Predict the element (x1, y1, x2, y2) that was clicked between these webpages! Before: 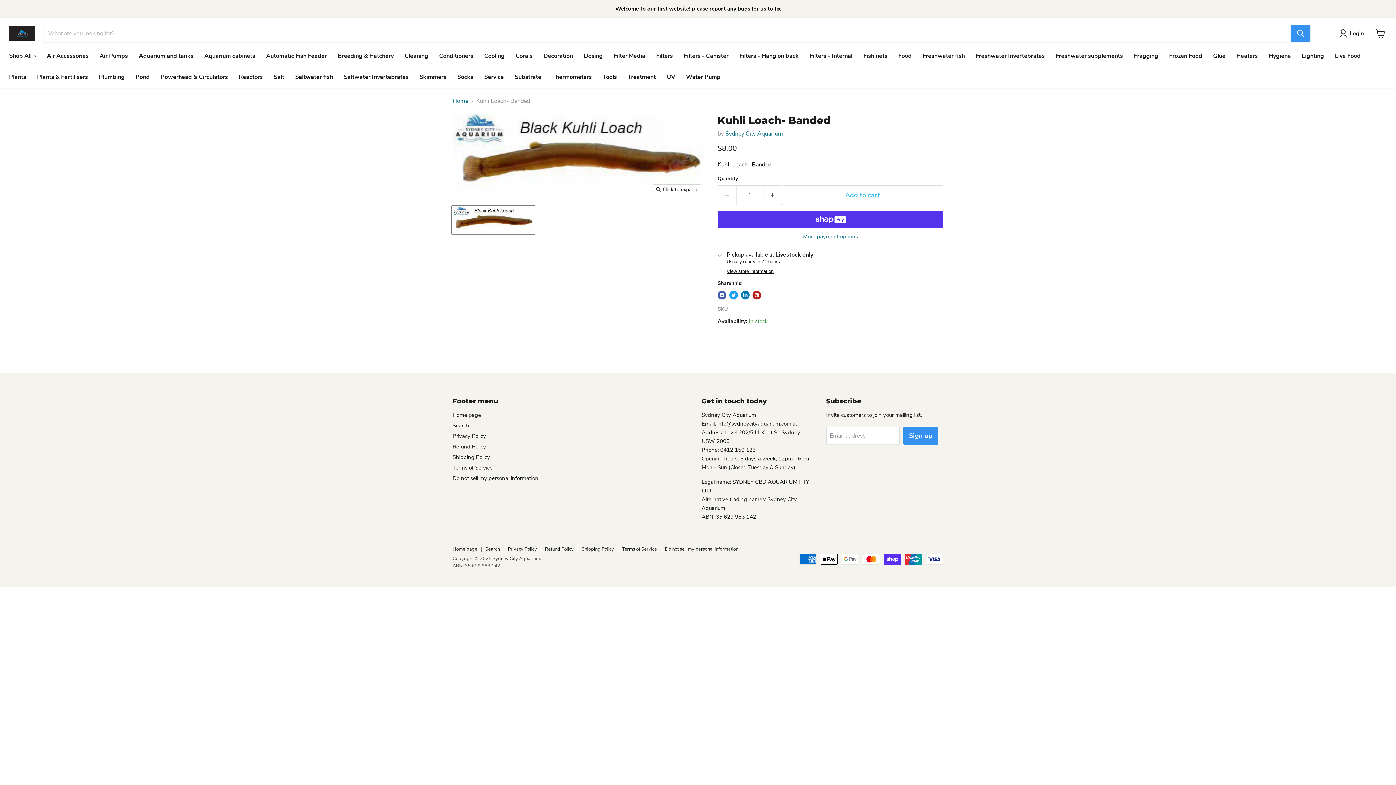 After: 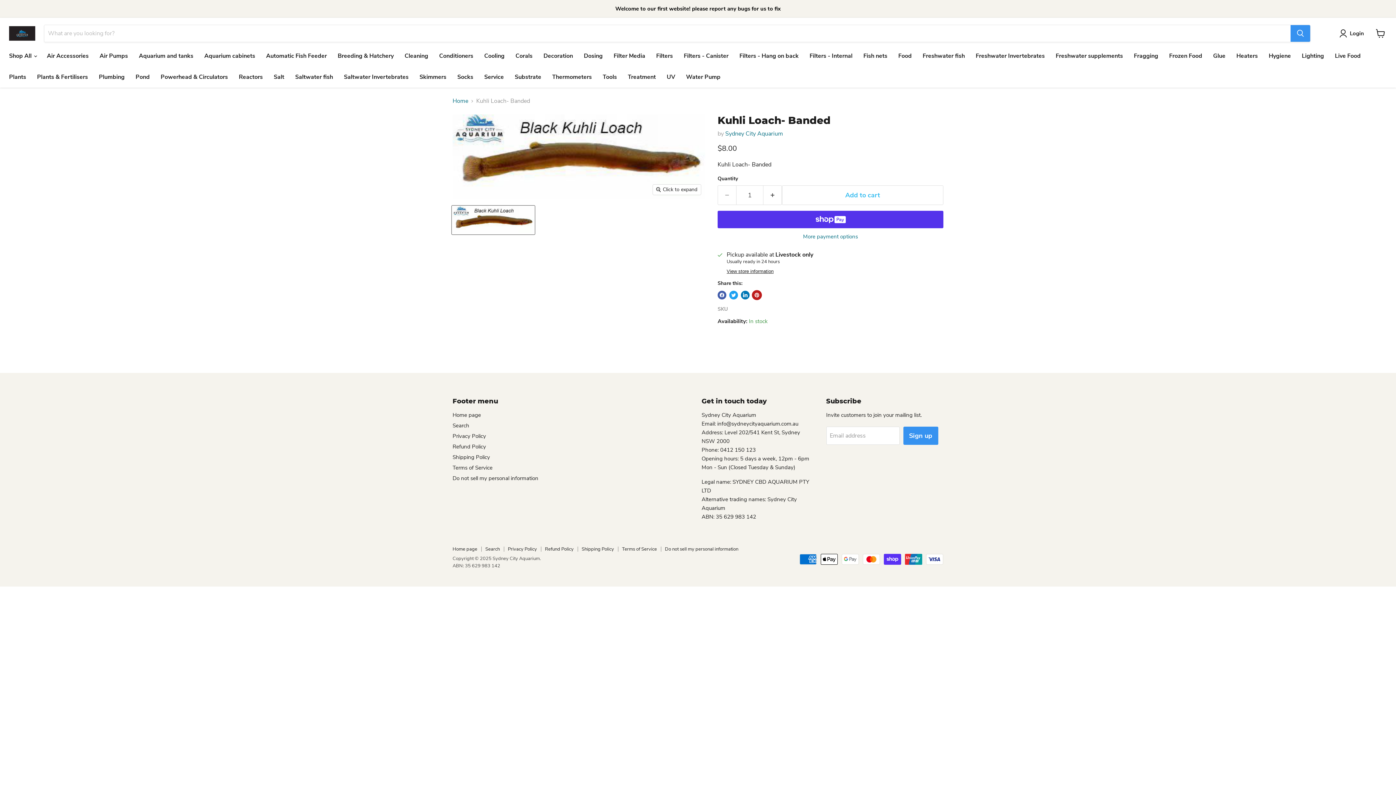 Action: label: Pin on Pinterest bbox: (752, 290, 761, 299)